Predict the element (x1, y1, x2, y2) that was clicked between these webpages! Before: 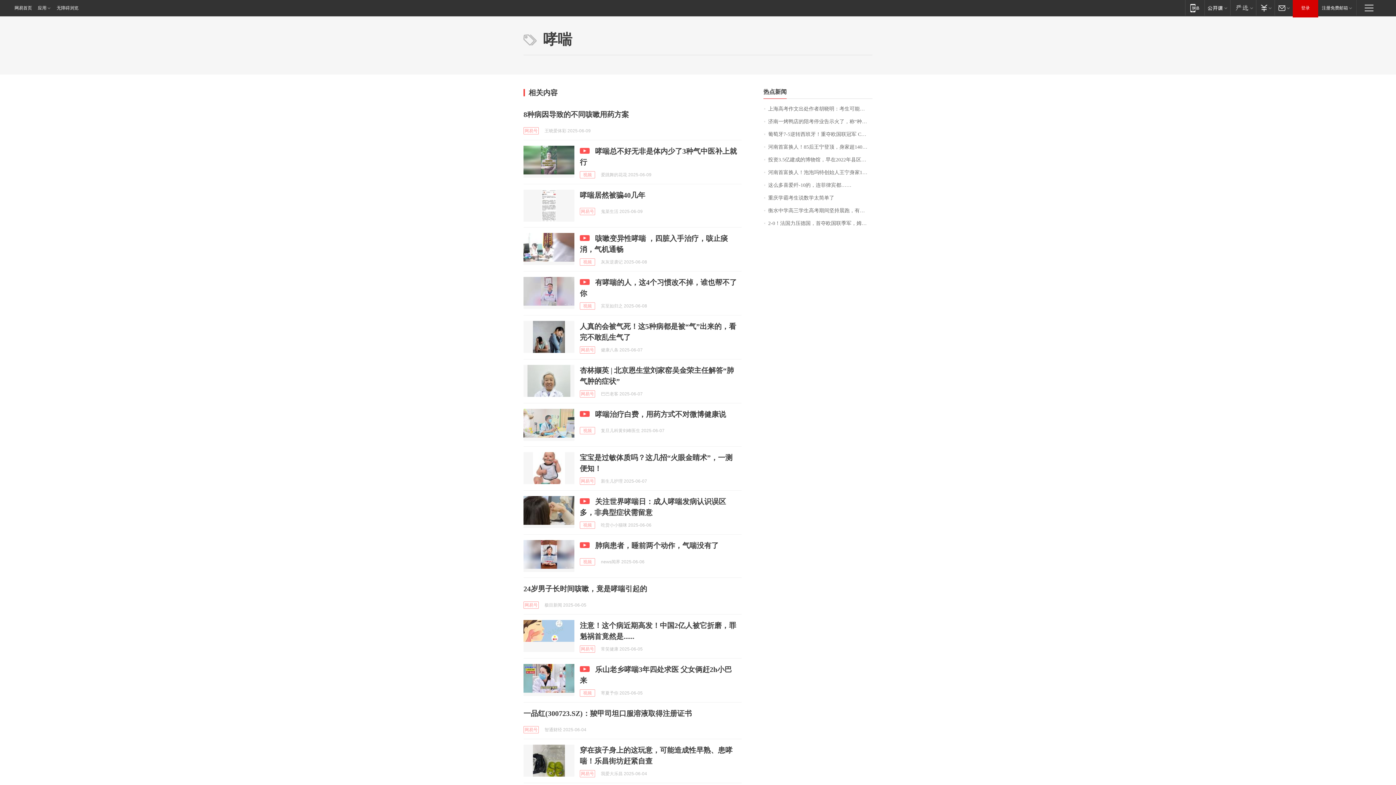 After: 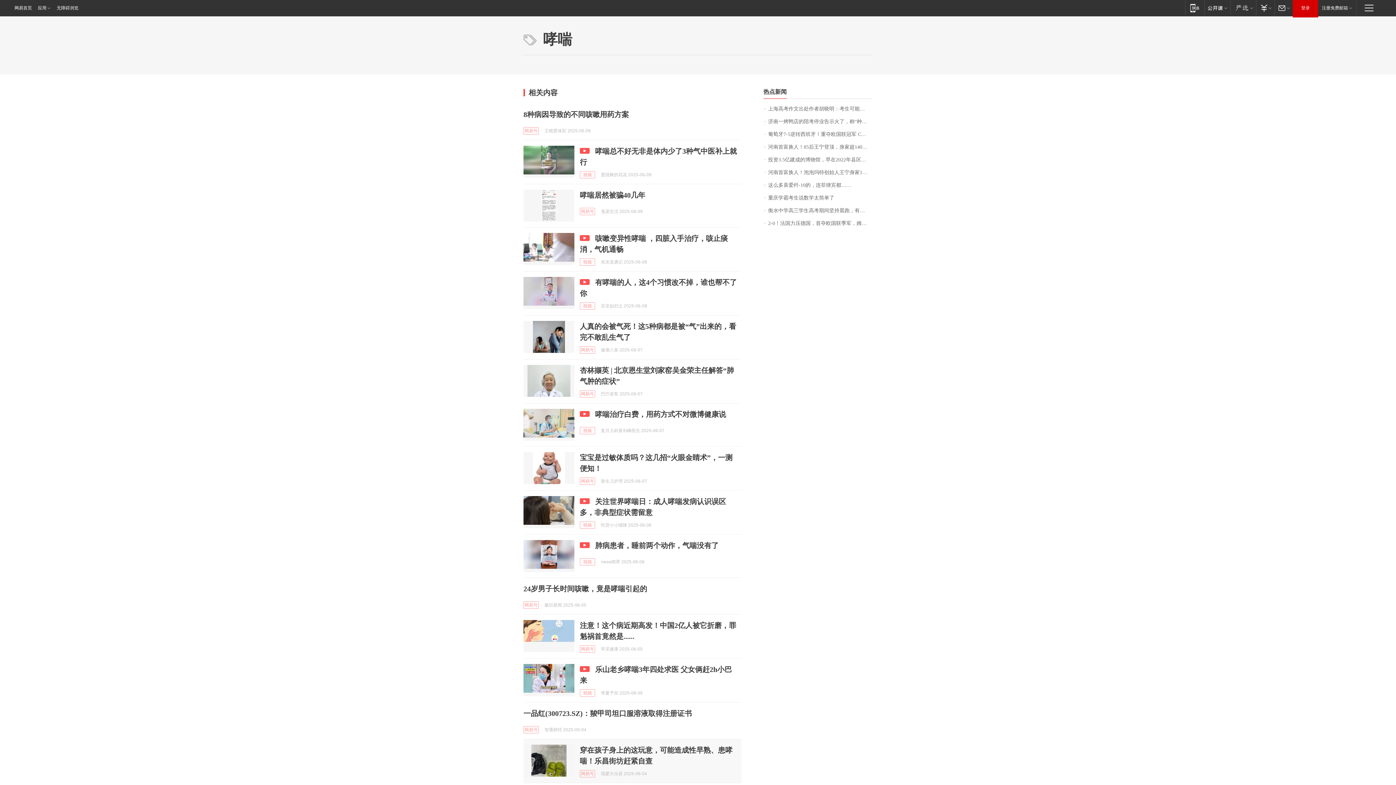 Action: bbox: (523, 745, 574, 777)